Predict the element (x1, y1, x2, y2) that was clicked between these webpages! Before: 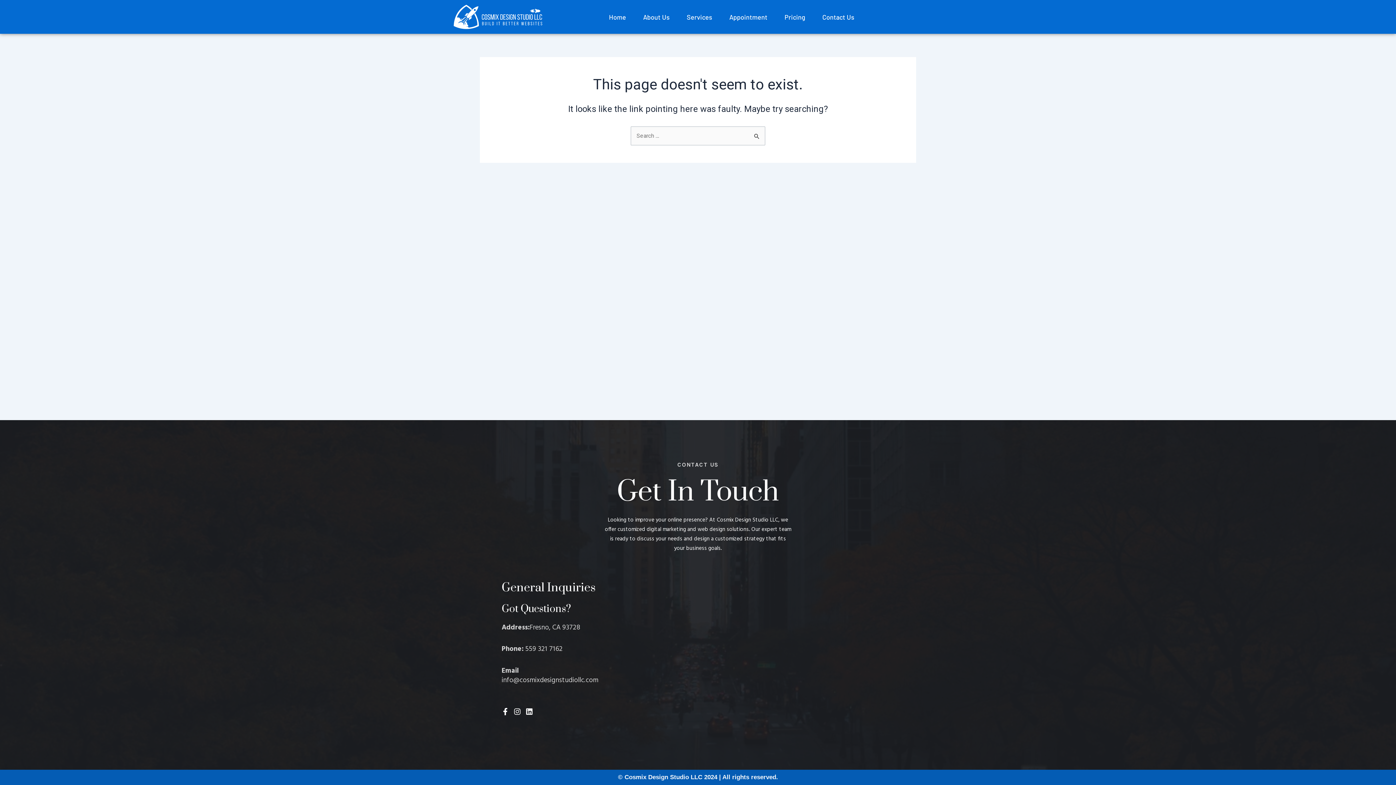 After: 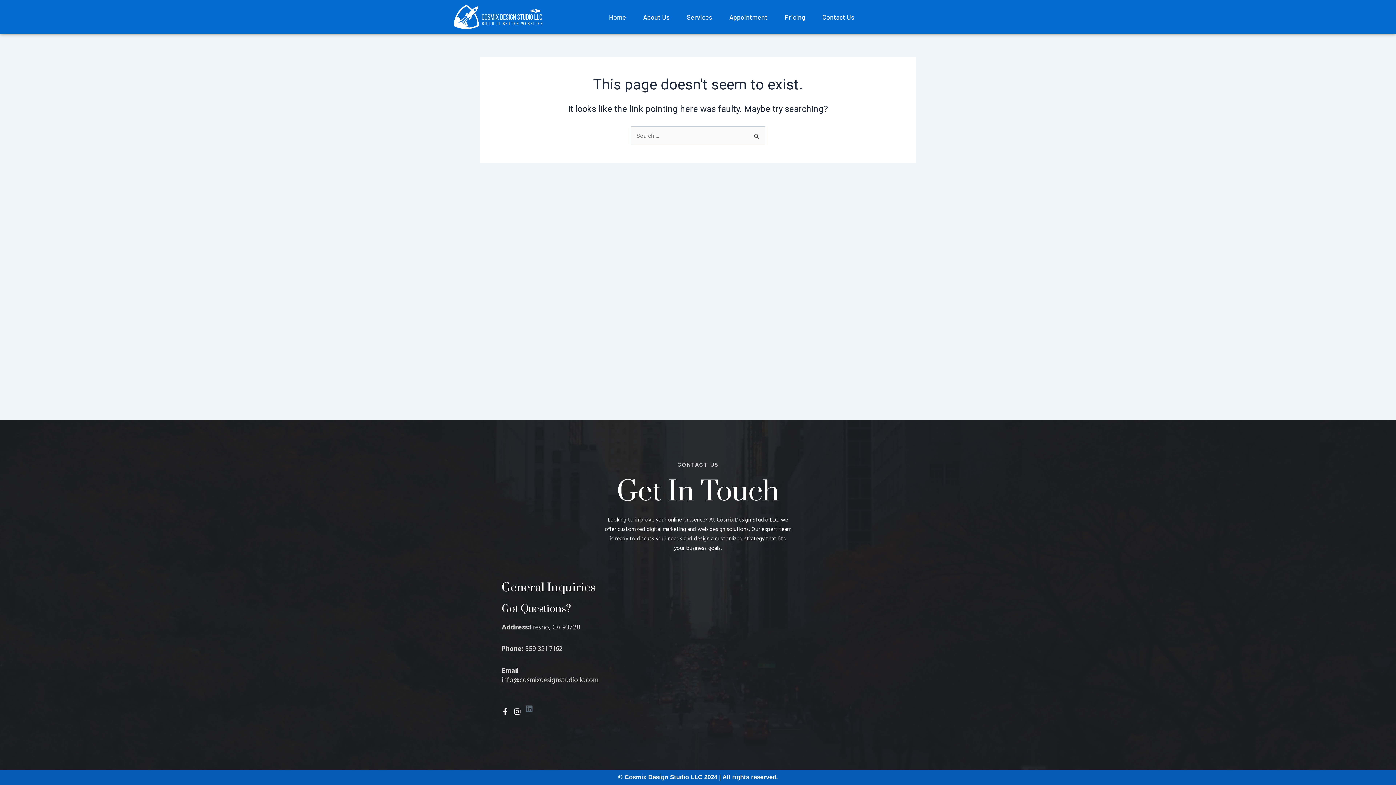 Action: bbox: (525, 708, 533, 715) label: Linkedin